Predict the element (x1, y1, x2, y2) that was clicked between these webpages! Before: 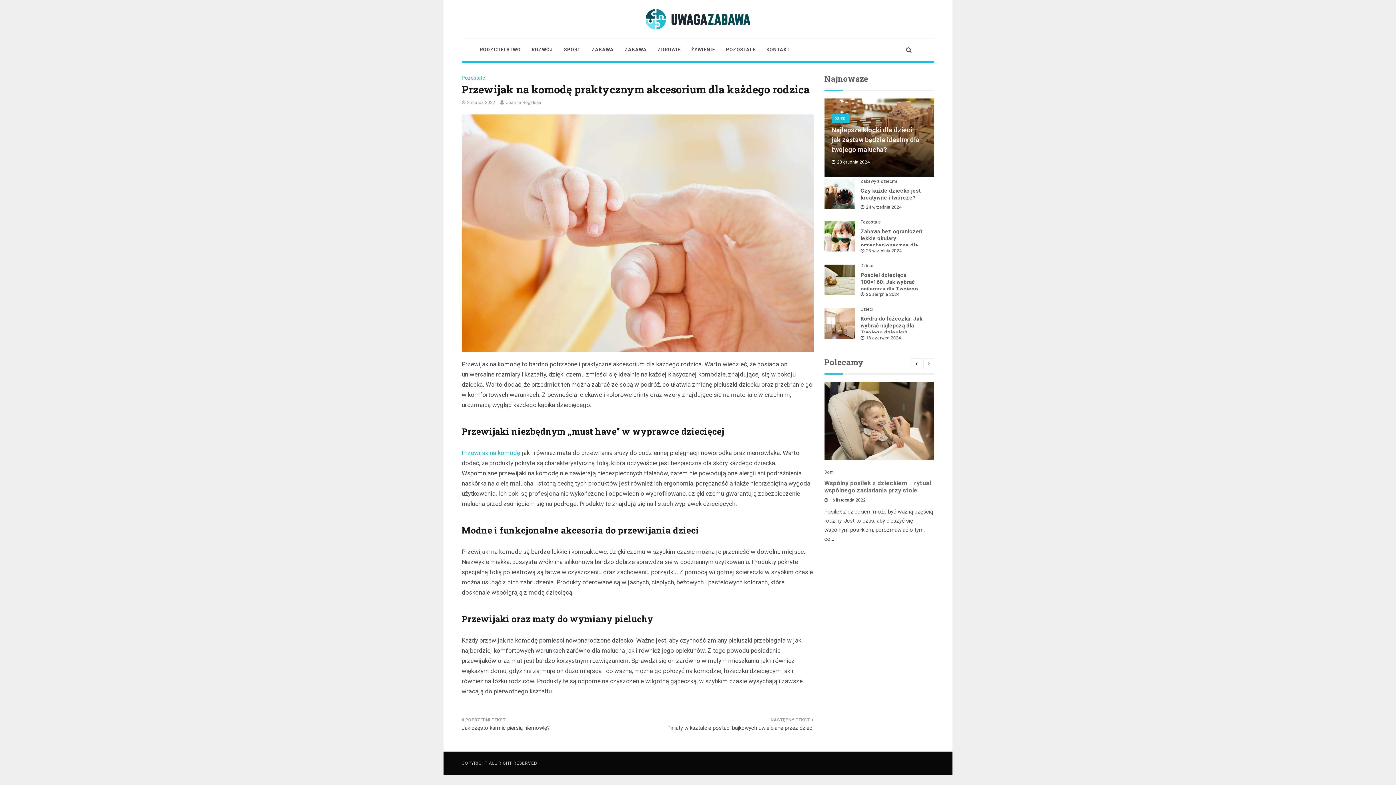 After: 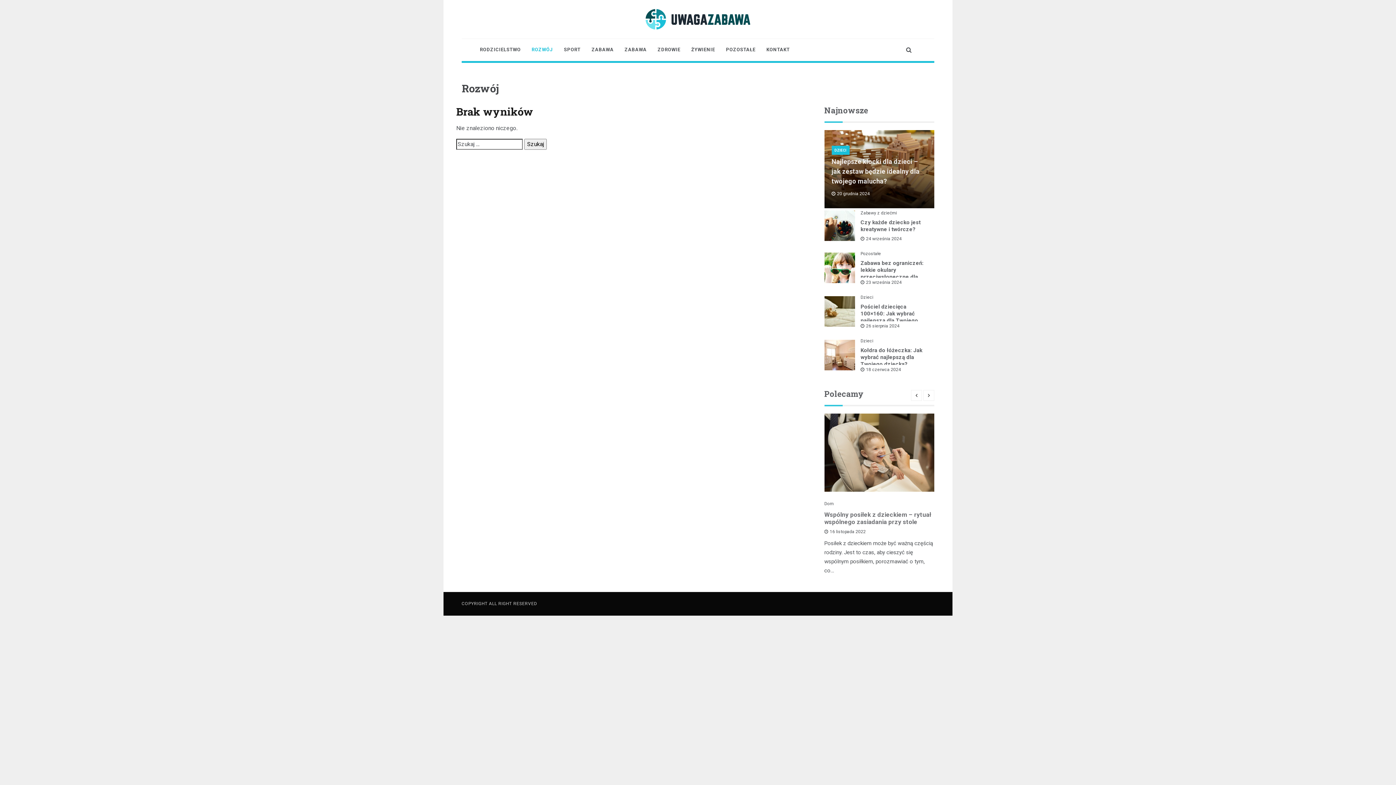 Action: label: ROZWÓJ bbox: (526, 38, 558, 60)